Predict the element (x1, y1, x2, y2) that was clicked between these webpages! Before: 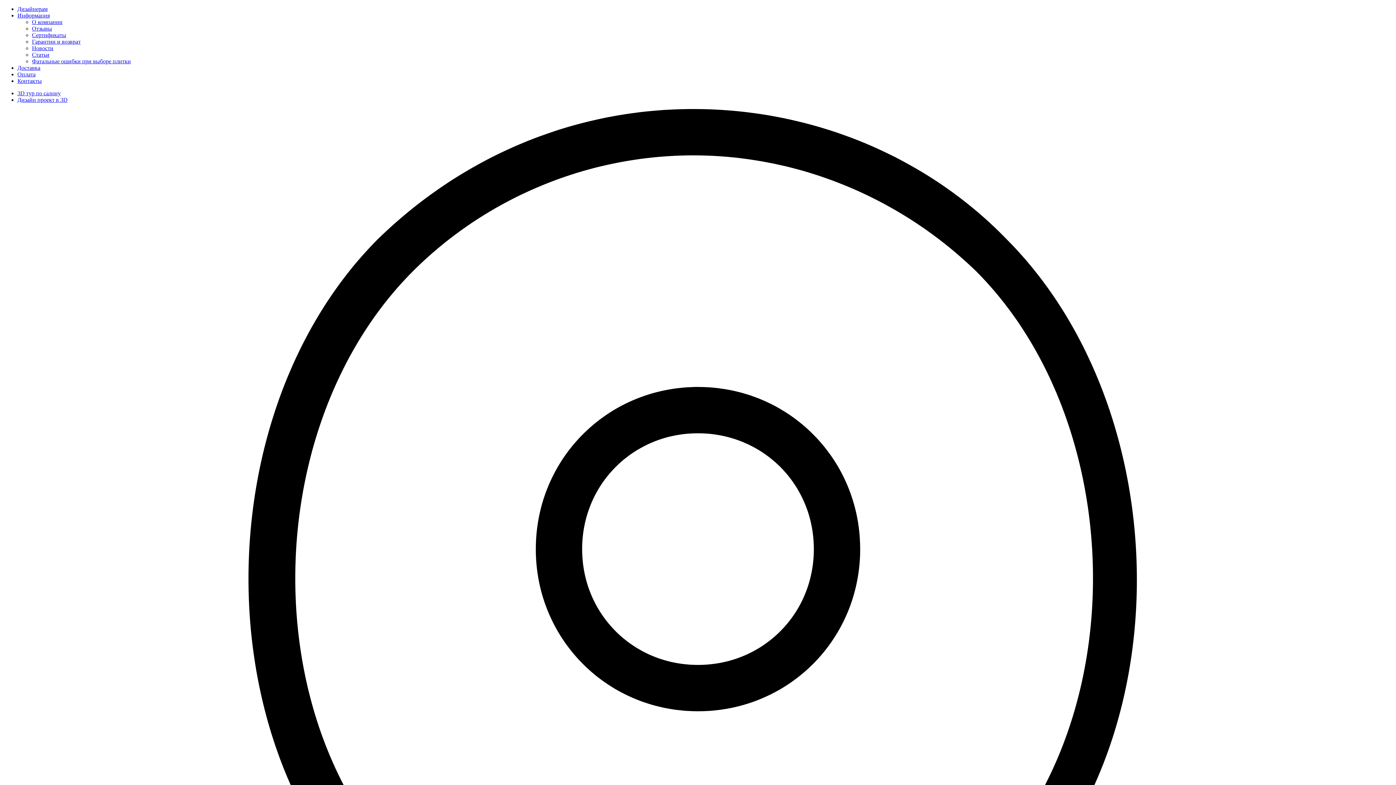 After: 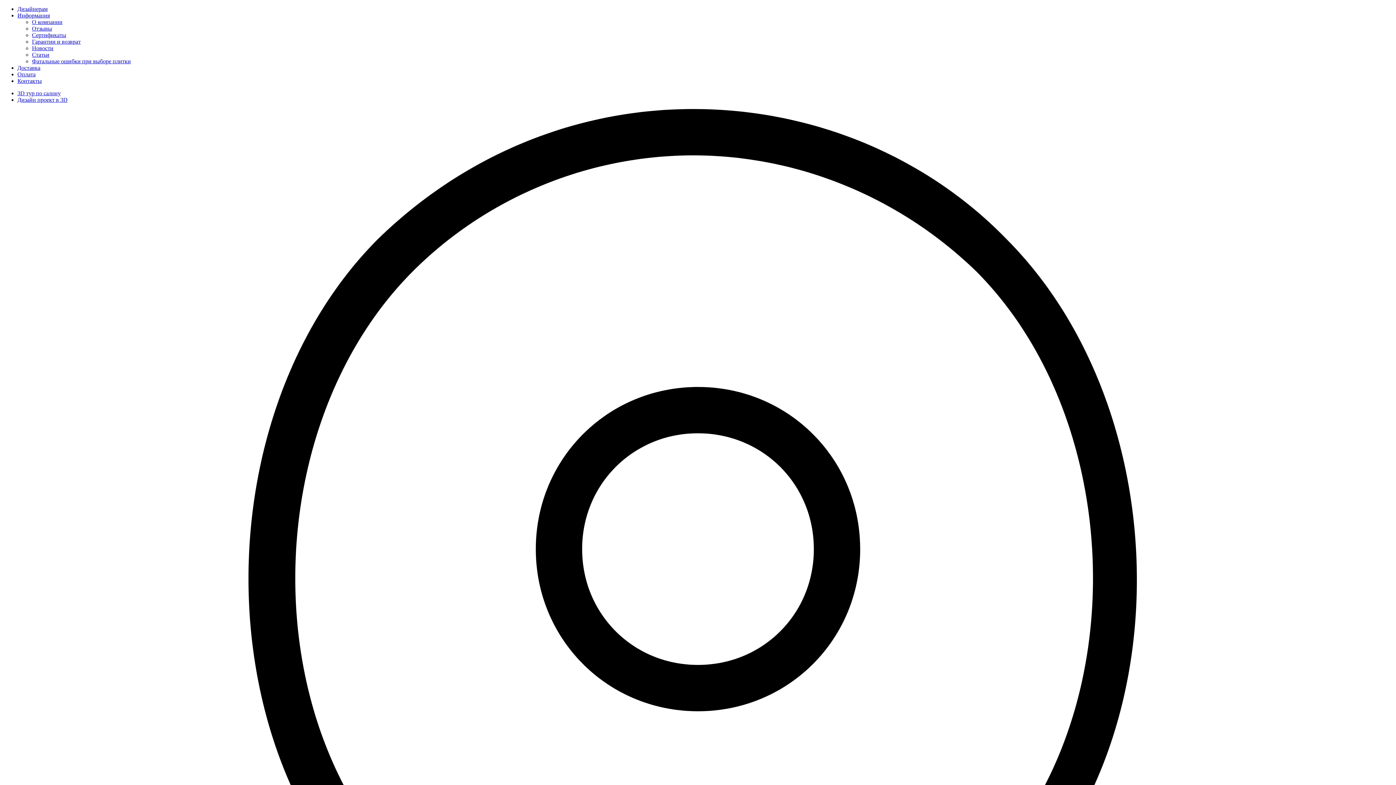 Action: bbox: (32, 45, 53, 51) label: Новости